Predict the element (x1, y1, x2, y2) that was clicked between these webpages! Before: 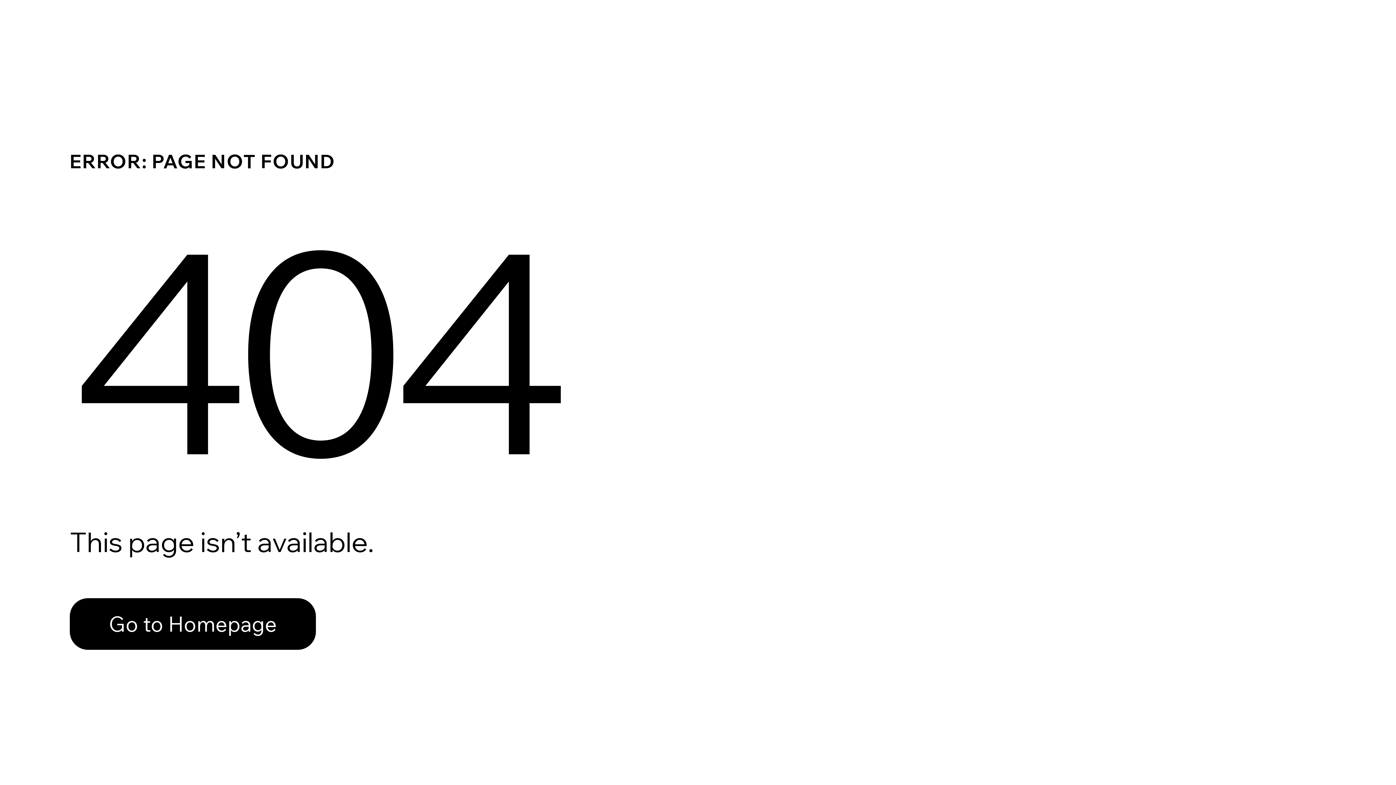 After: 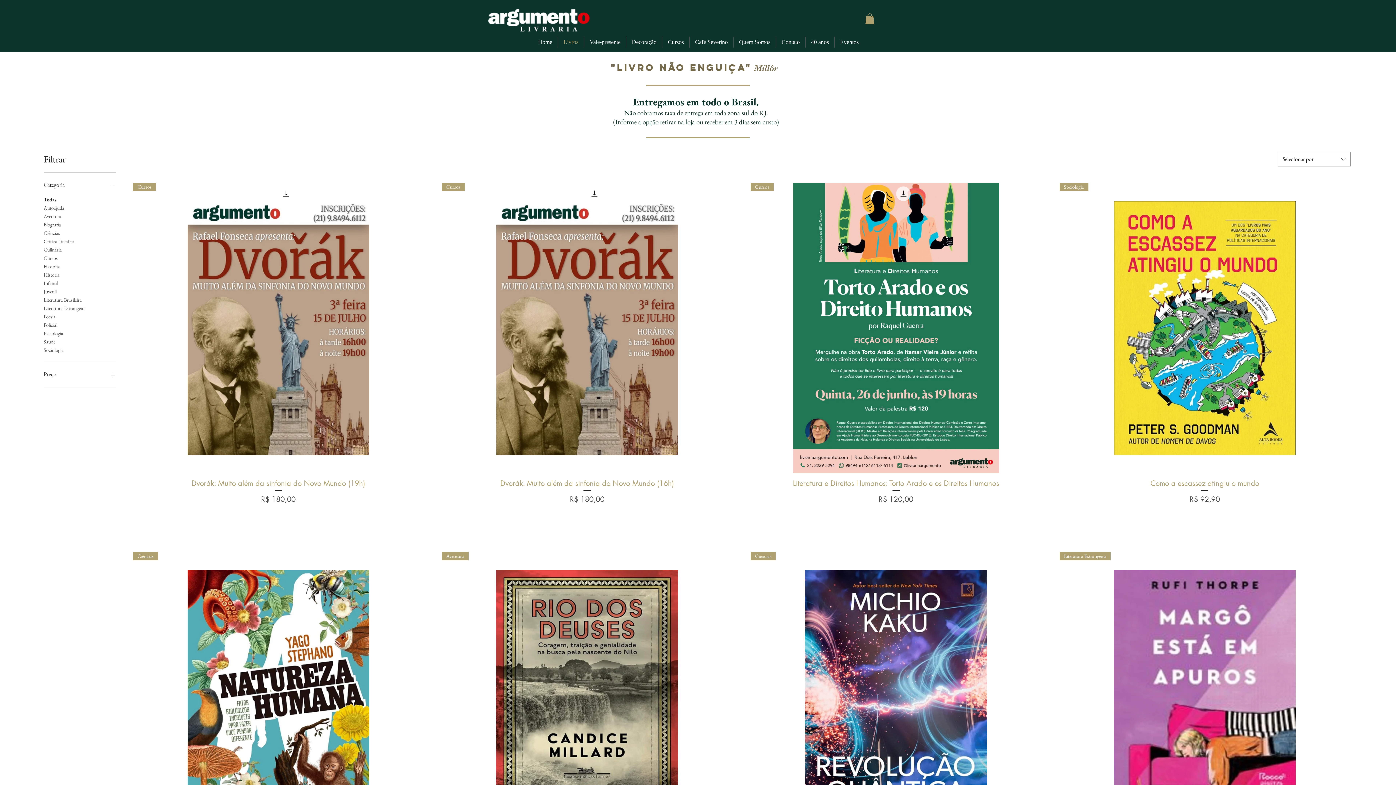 Action: label: Go to Homepage bbox: (69, 598, 316, 650)